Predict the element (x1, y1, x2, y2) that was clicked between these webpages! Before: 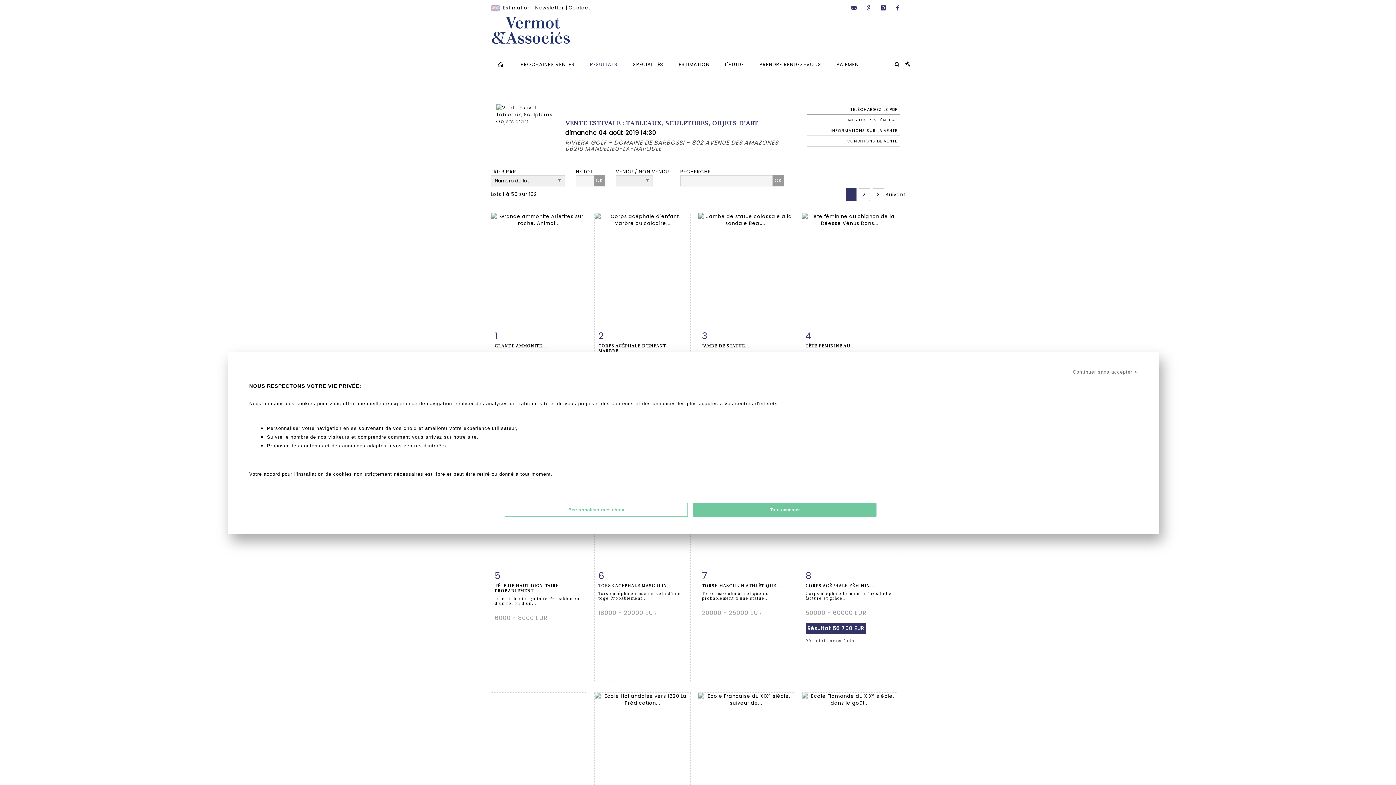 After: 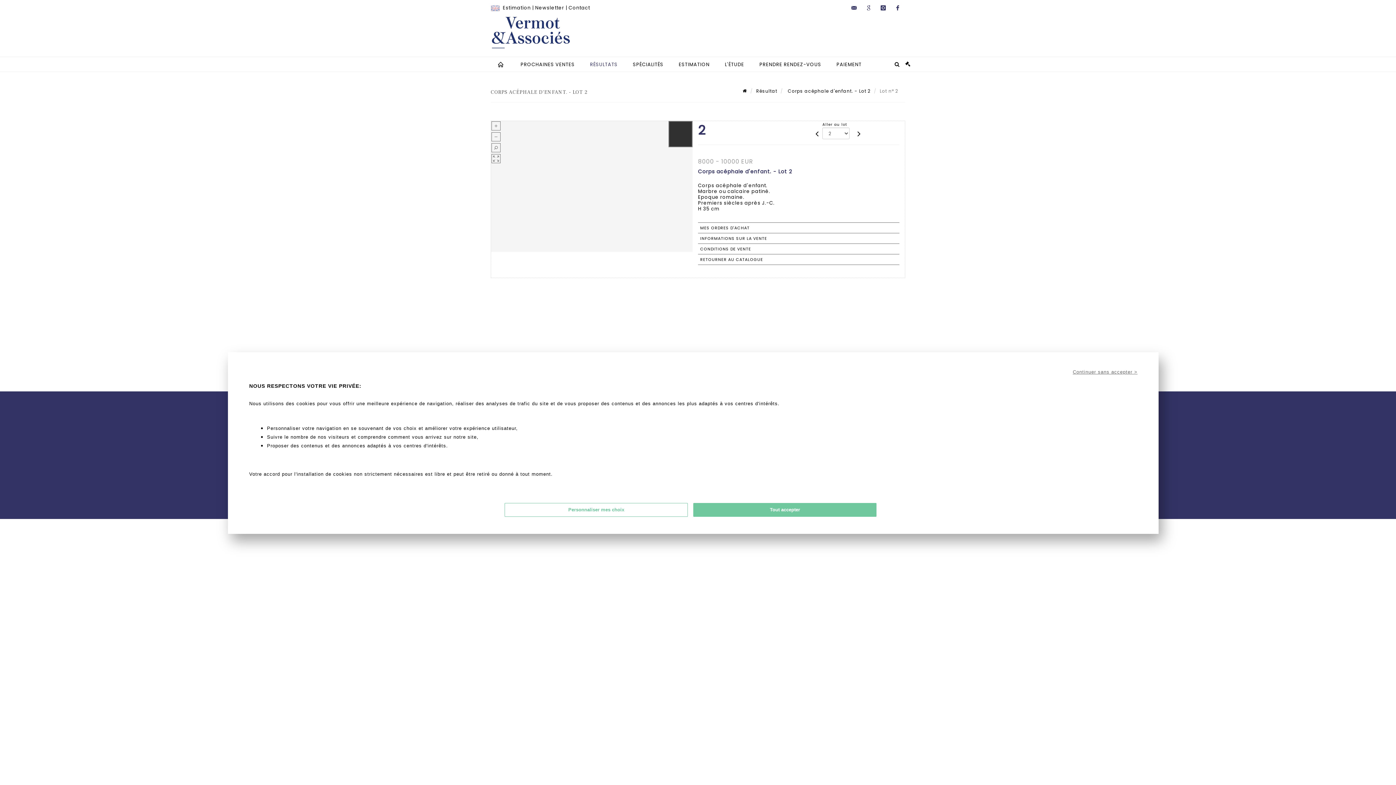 Action: bbox: (598, 329, 686, 344) label: 2